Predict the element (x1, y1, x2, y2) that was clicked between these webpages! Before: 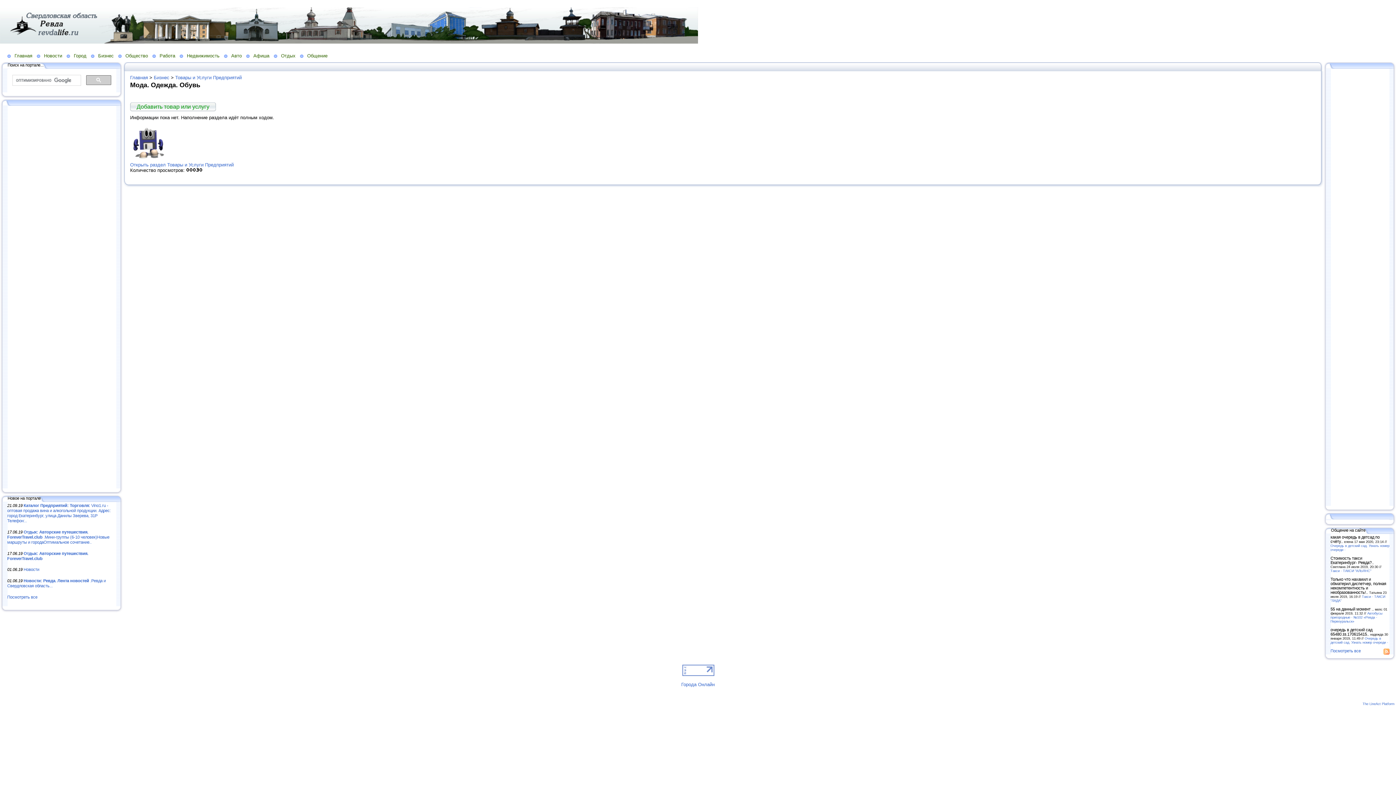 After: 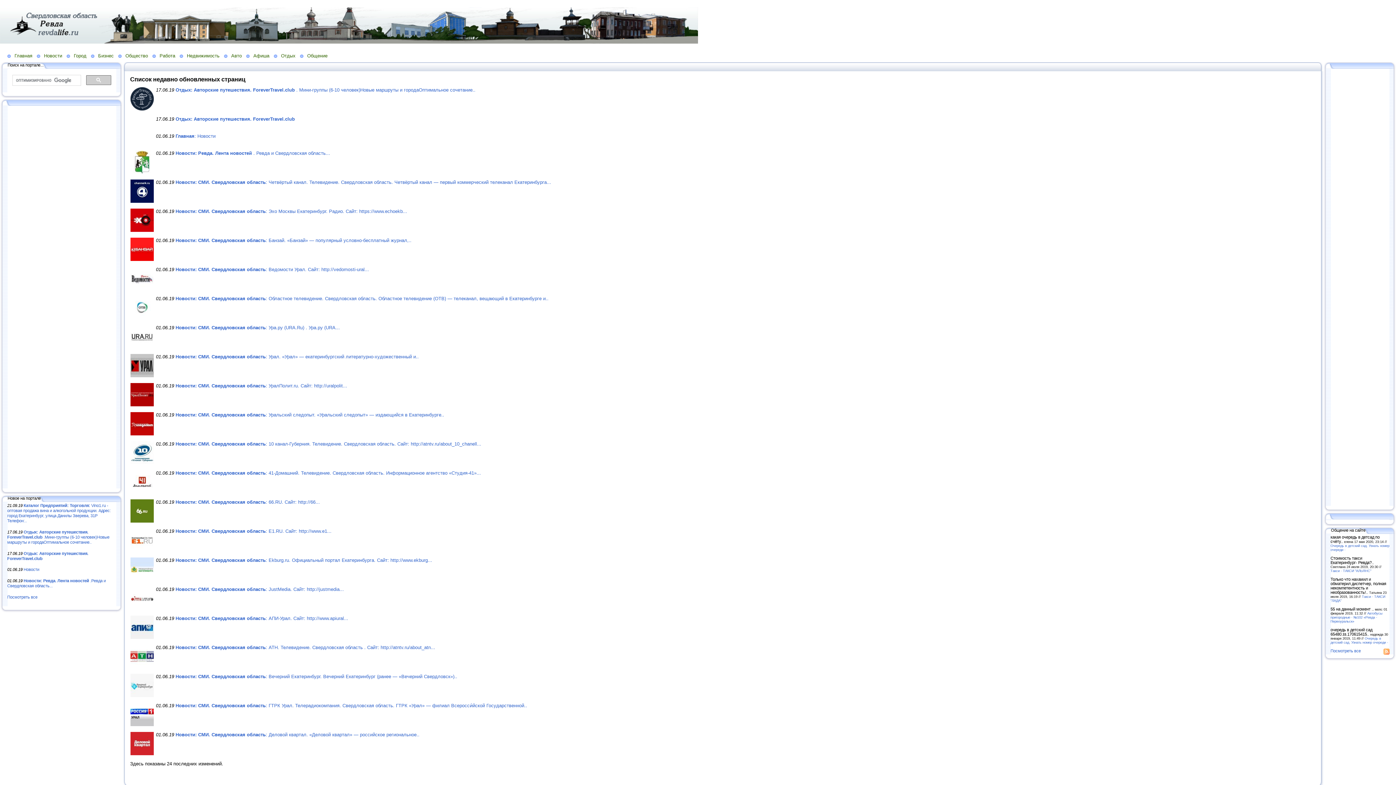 Action: label: Посмотреть все bbox: (7, 595, 37, 599)